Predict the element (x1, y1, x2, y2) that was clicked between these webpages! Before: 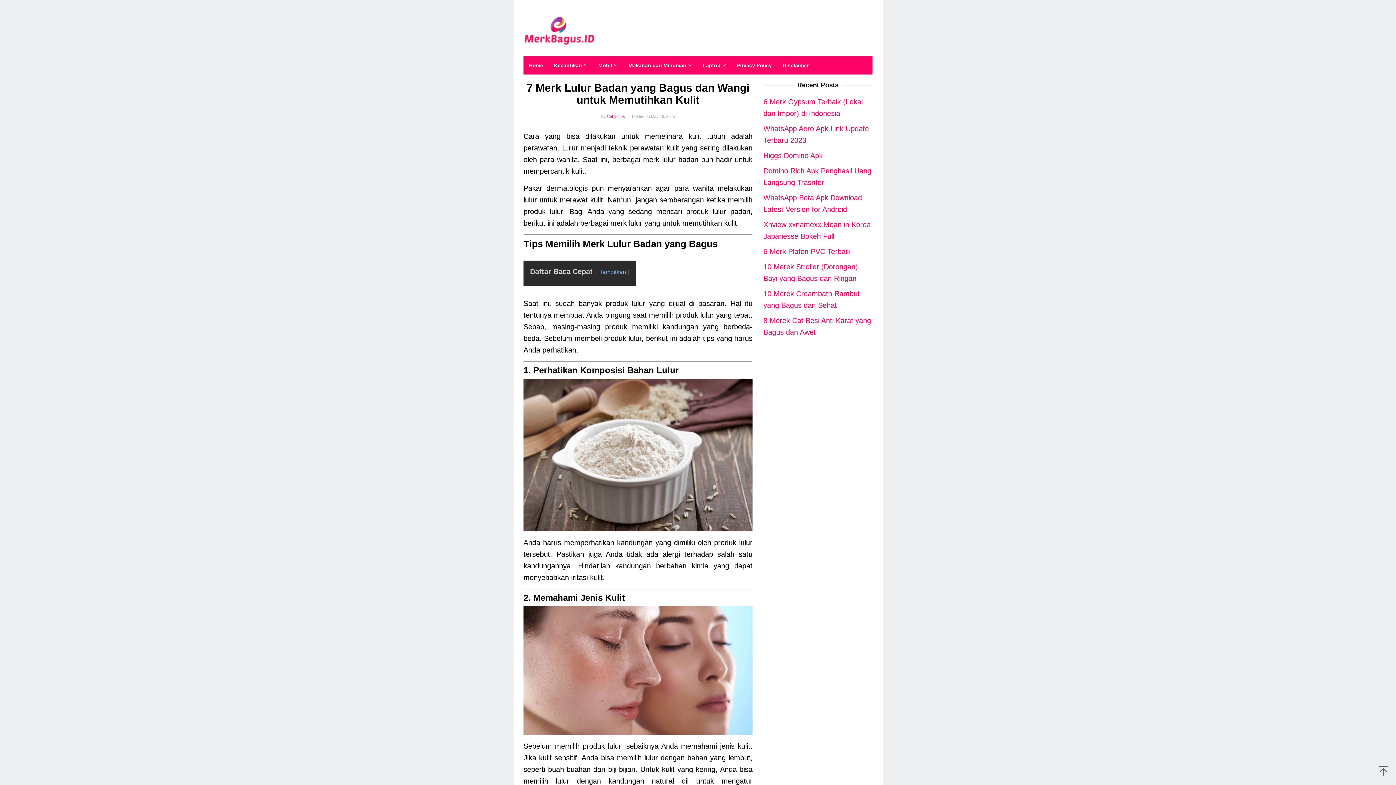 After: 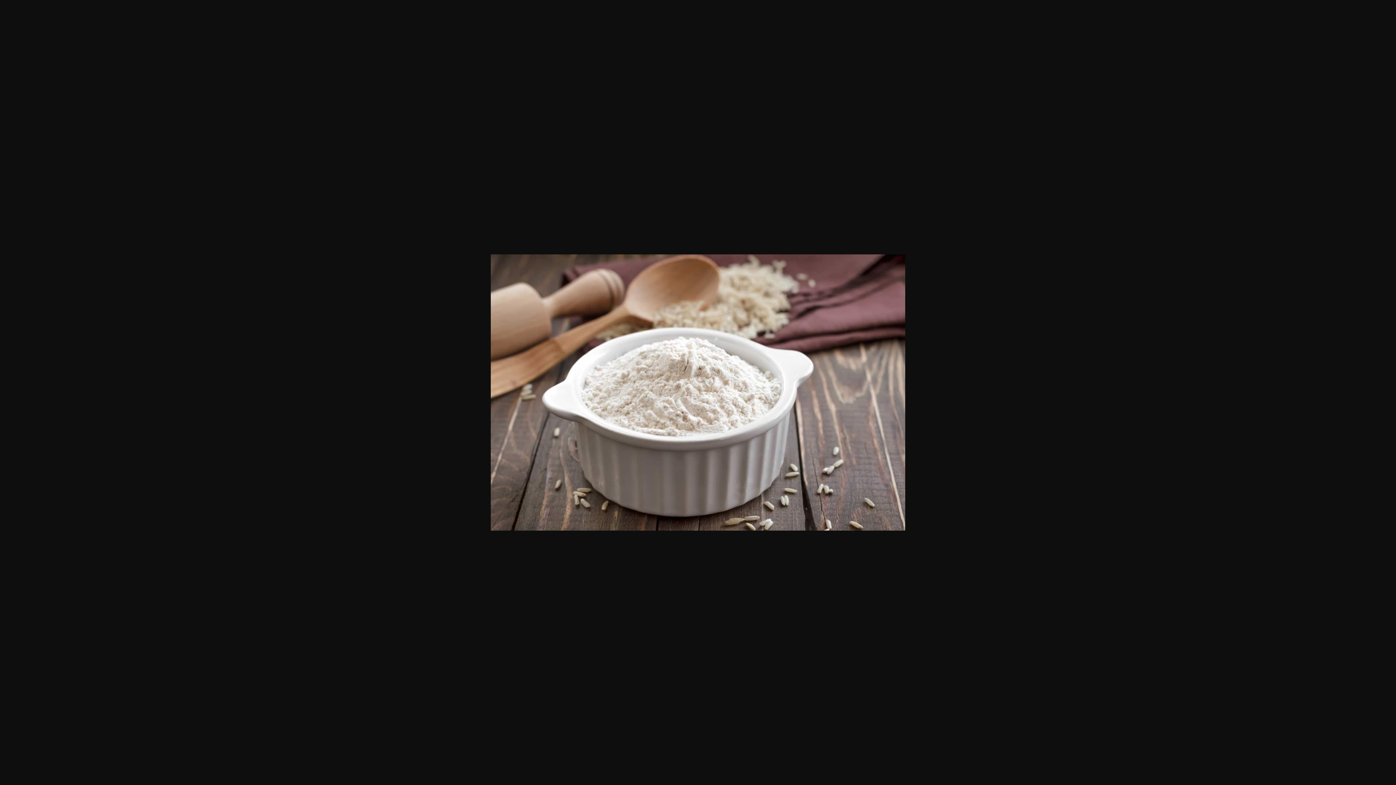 Action: bbox: (523, 378, 752, 531)